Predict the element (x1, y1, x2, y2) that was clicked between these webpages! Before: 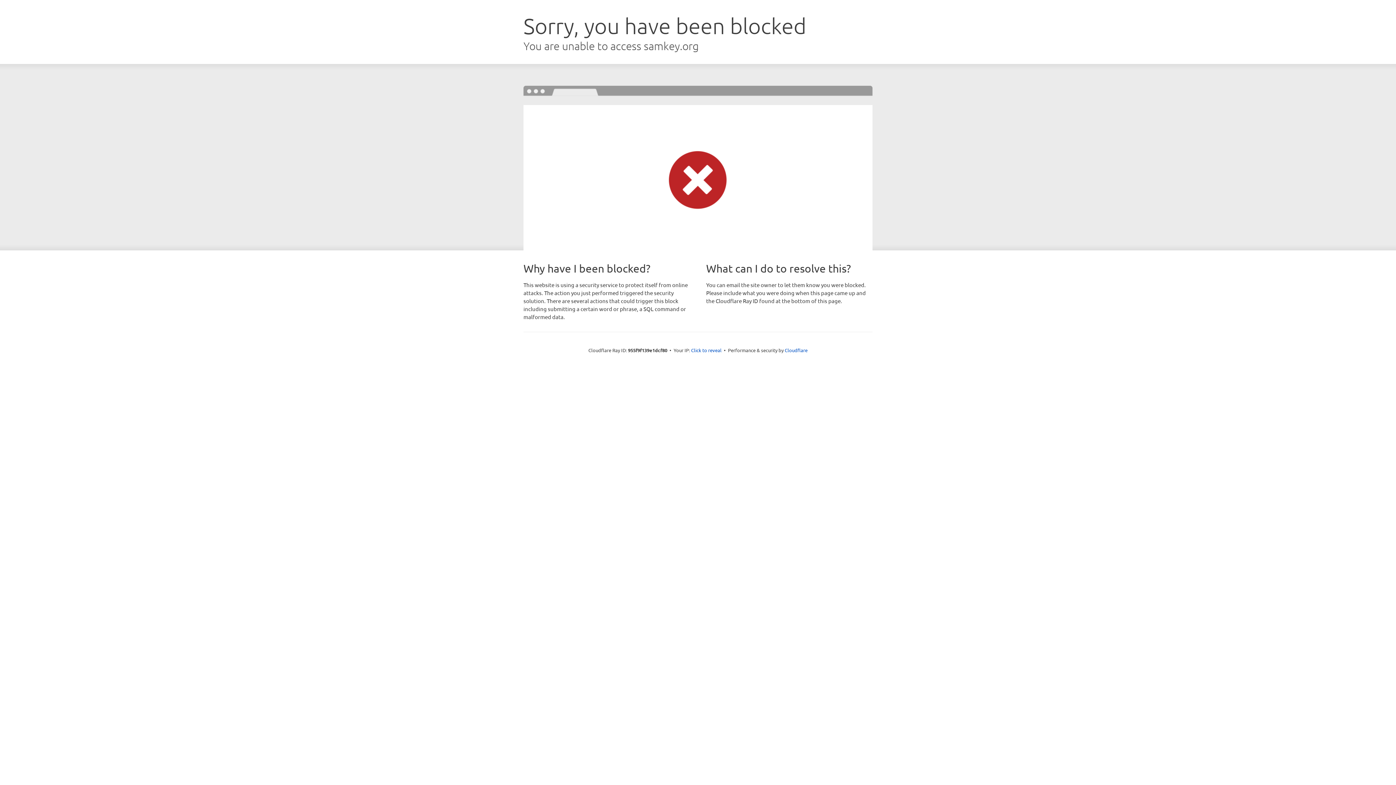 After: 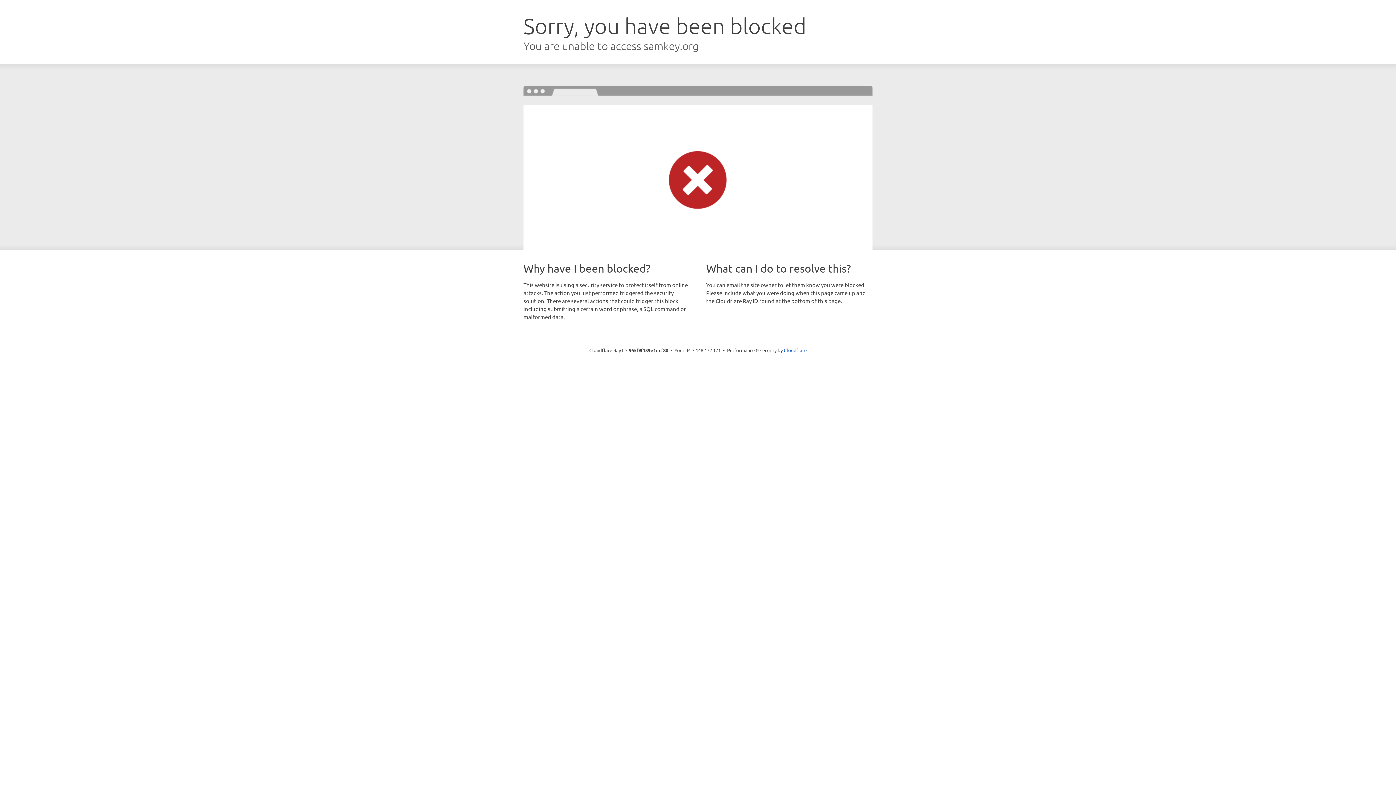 Action: label: Click to reveal bbox: (691, 346, 721, 353)